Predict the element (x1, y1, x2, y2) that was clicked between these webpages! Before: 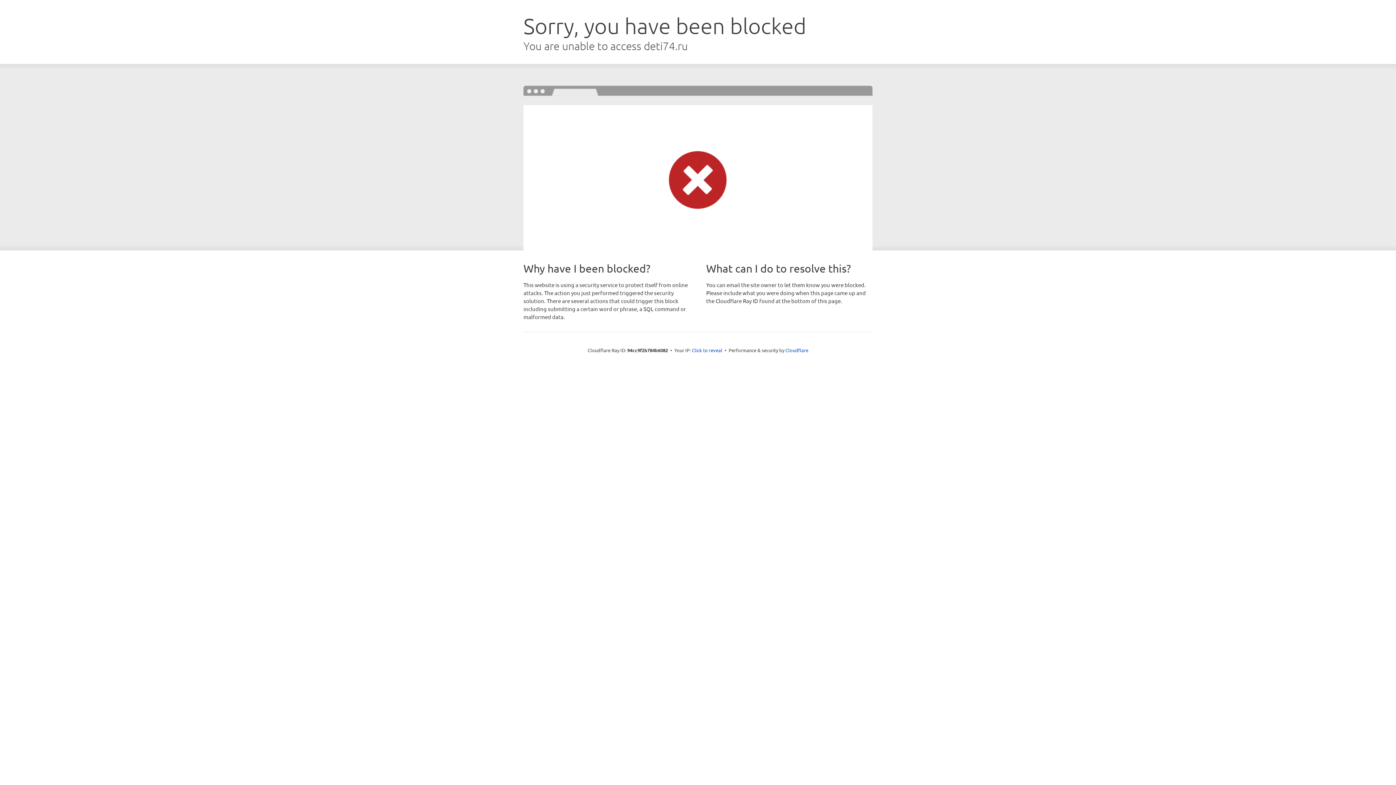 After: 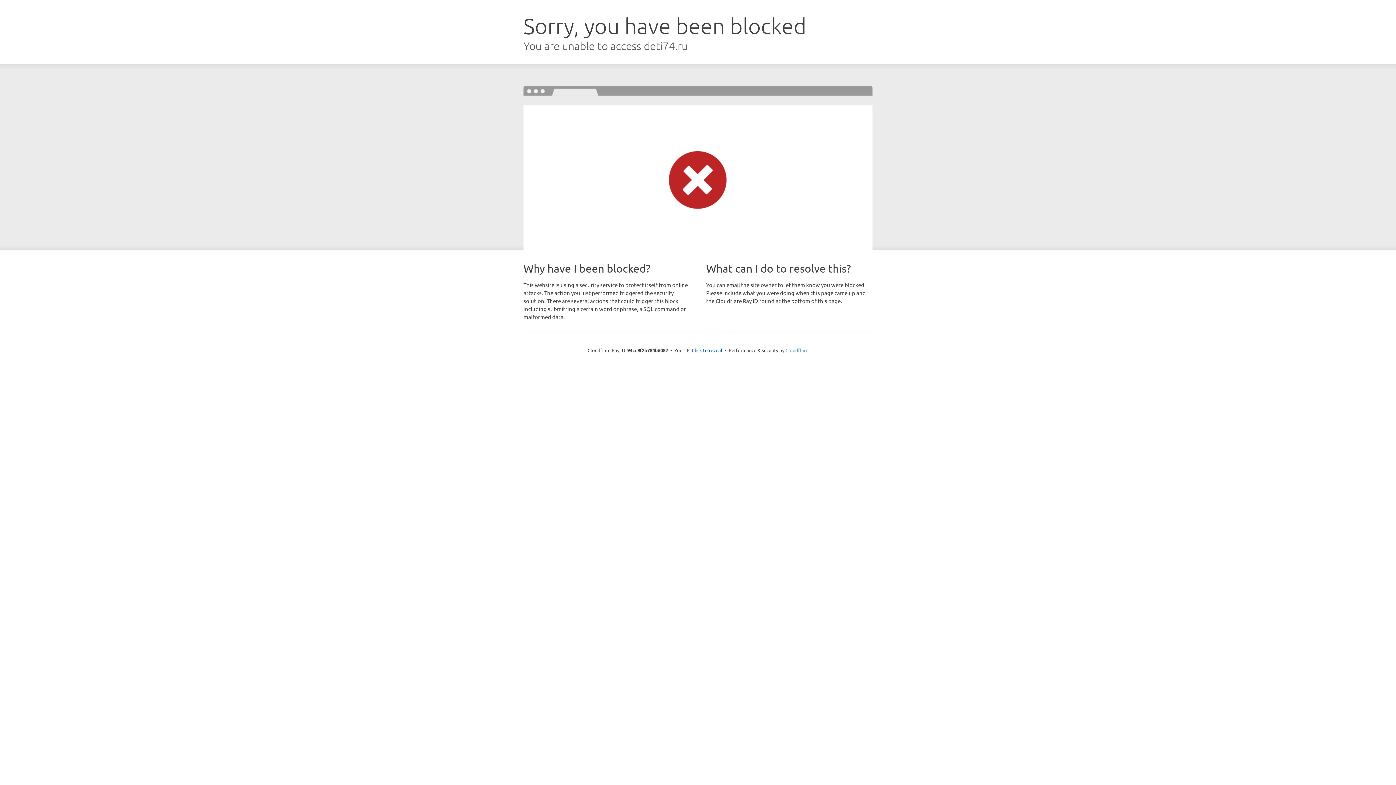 Action: bbox: (785, 347, 808, 353) label: Cloudflare